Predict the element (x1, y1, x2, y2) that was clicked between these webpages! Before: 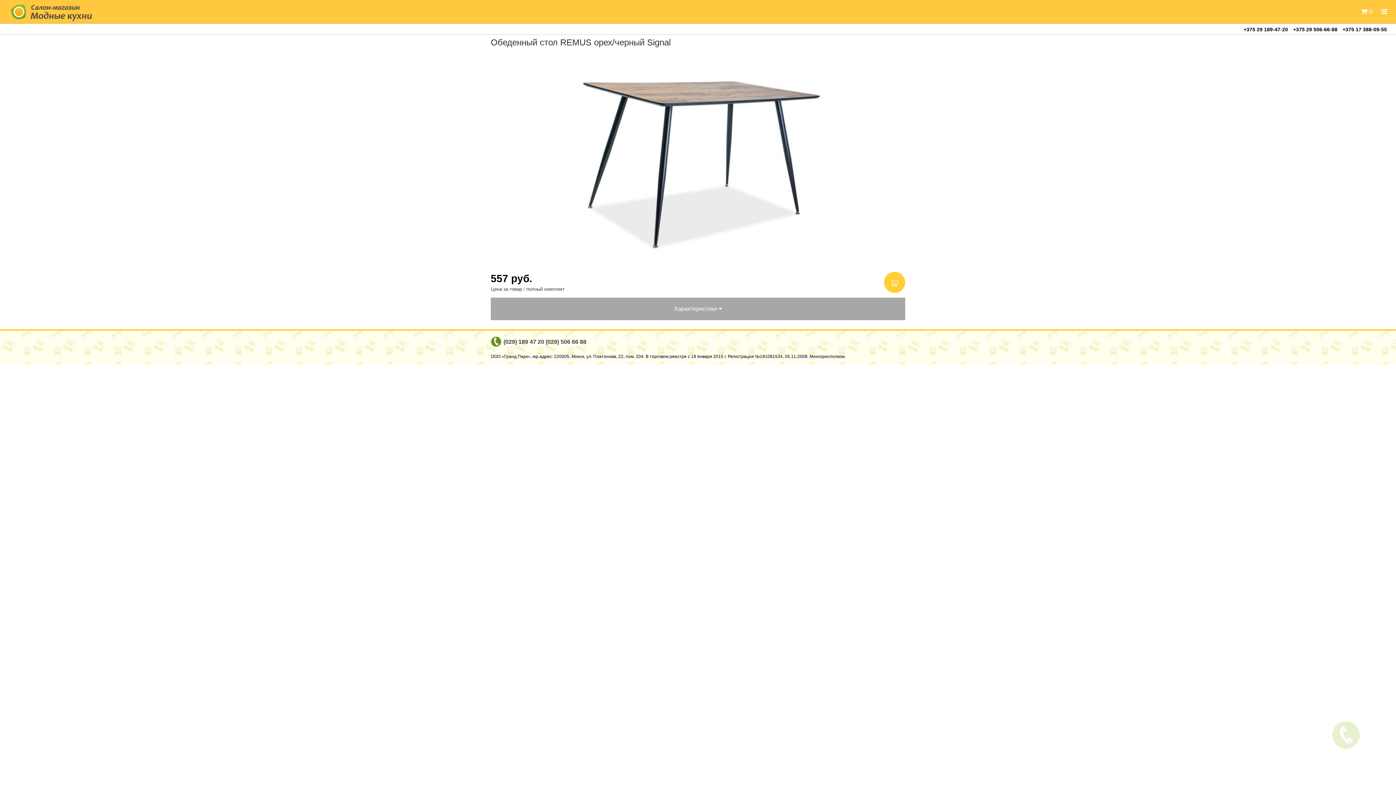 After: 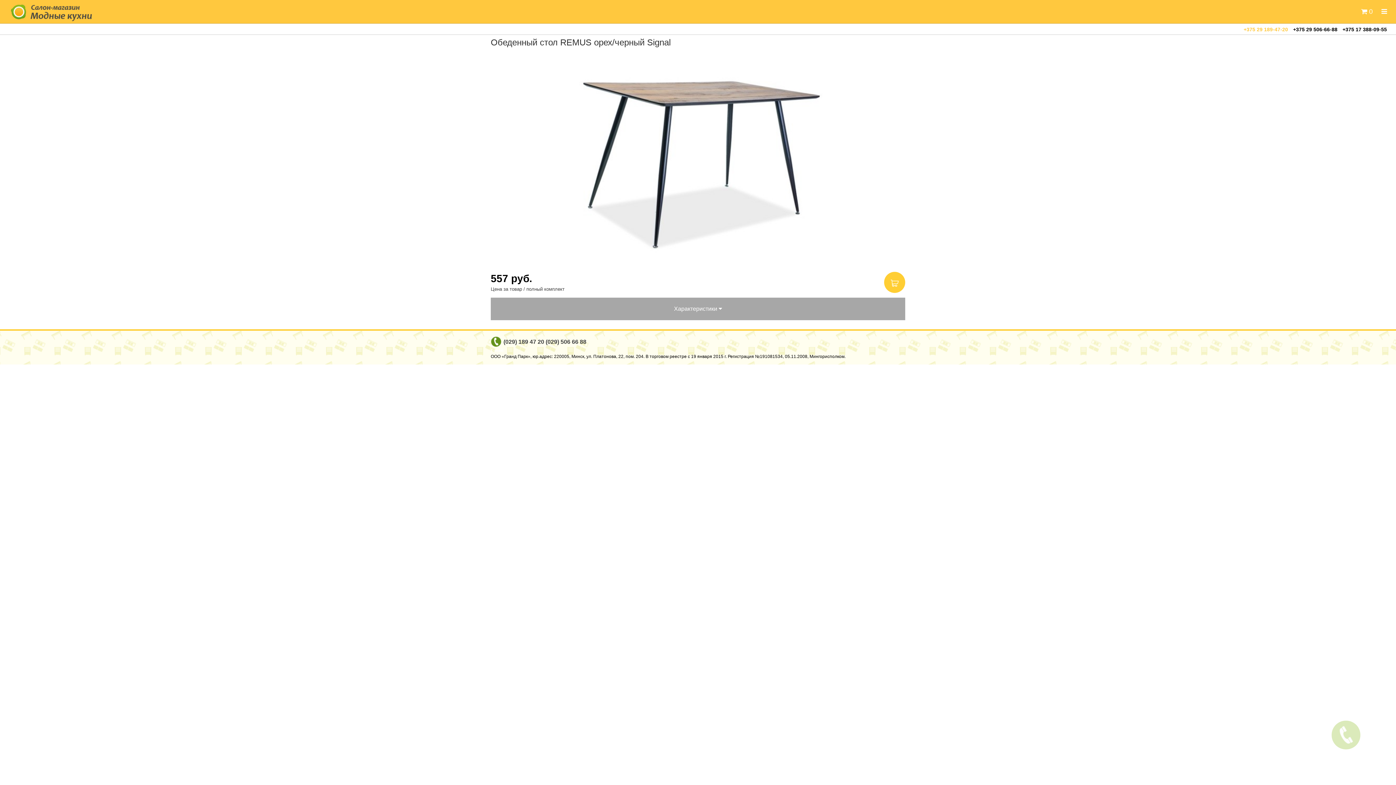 Action: bbox: (1244, 26, 1288, 32) label: +375 29 189-47-20